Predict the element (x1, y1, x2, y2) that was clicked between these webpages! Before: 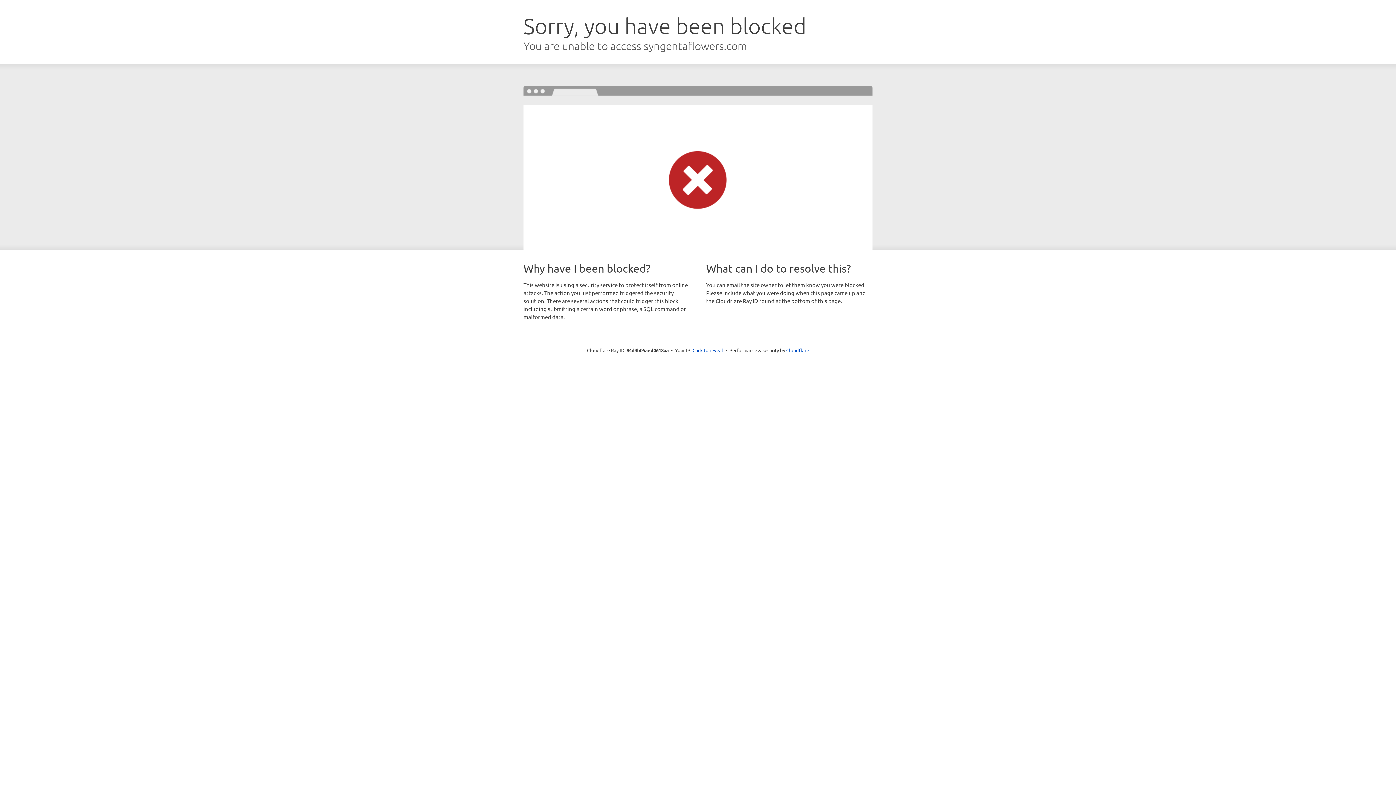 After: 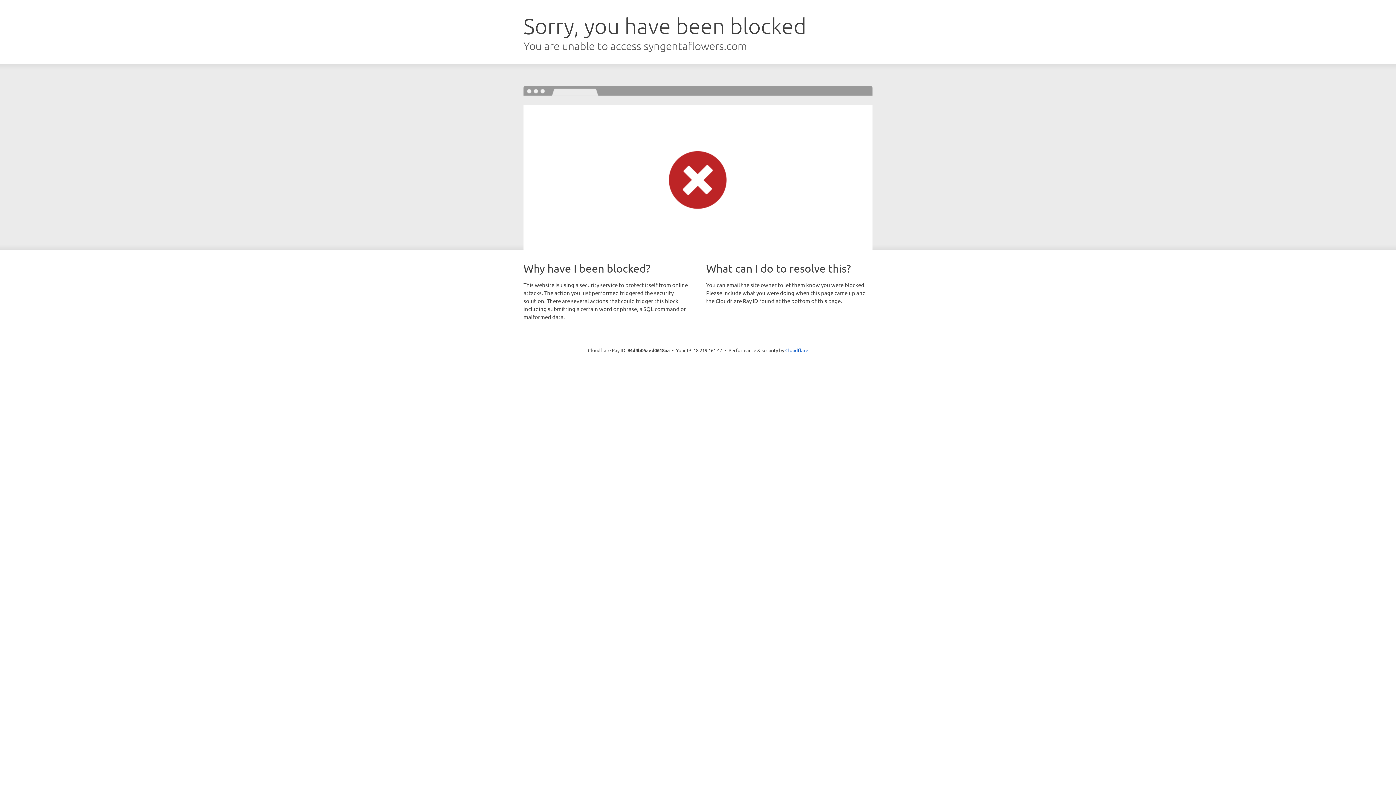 Action: label: Click to reveal bbox: (692, 346, 723, 353)